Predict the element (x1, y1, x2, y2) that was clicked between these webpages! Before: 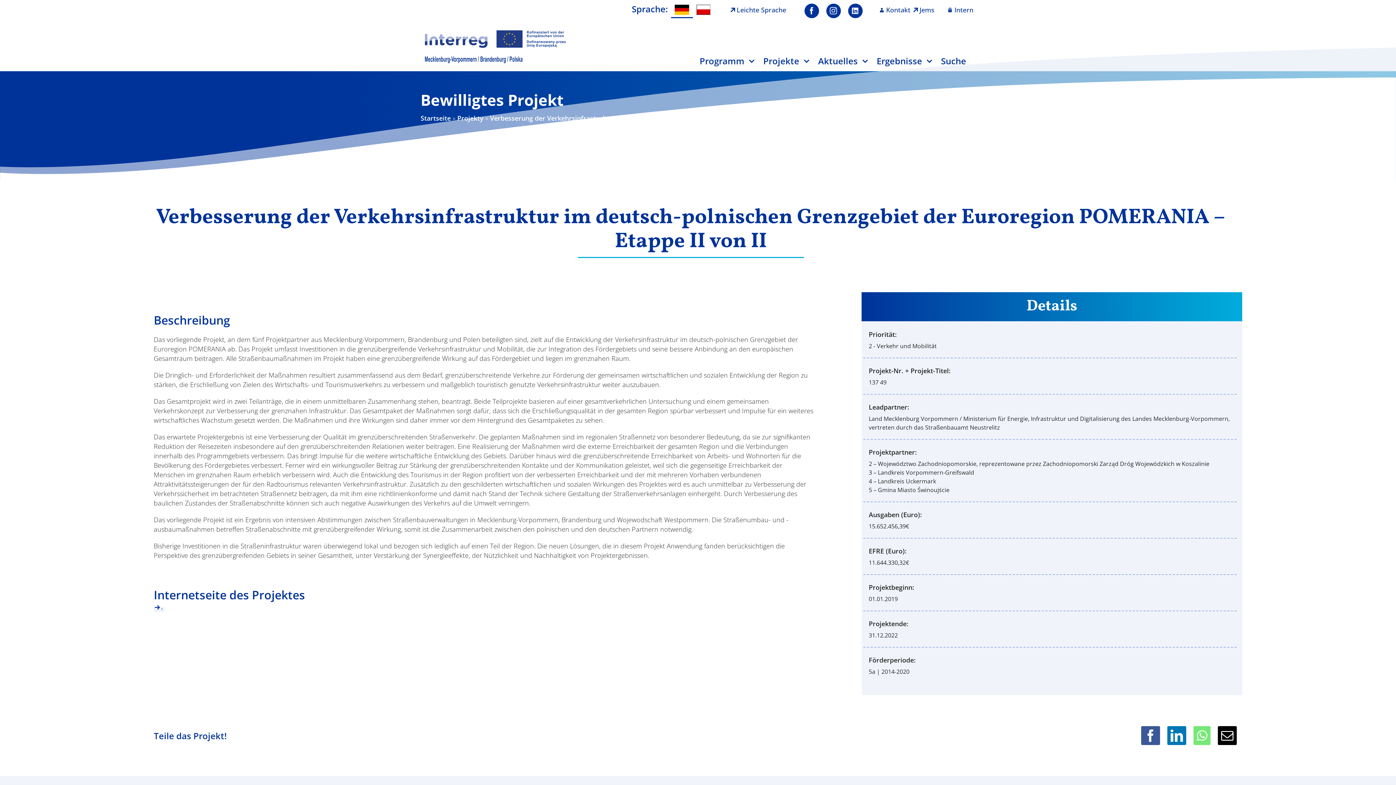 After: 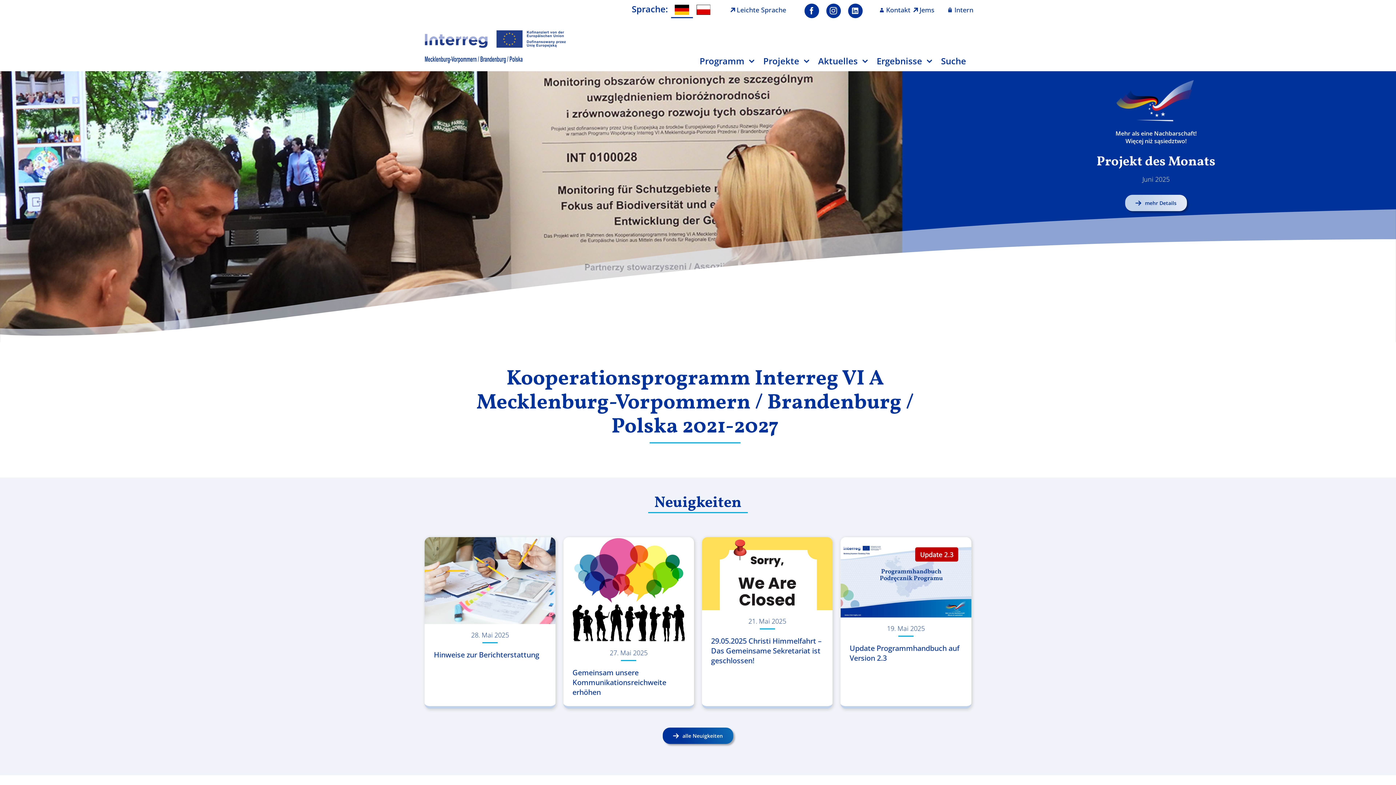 Action: label: Startseite bbox: (420, 113, 450, 122)